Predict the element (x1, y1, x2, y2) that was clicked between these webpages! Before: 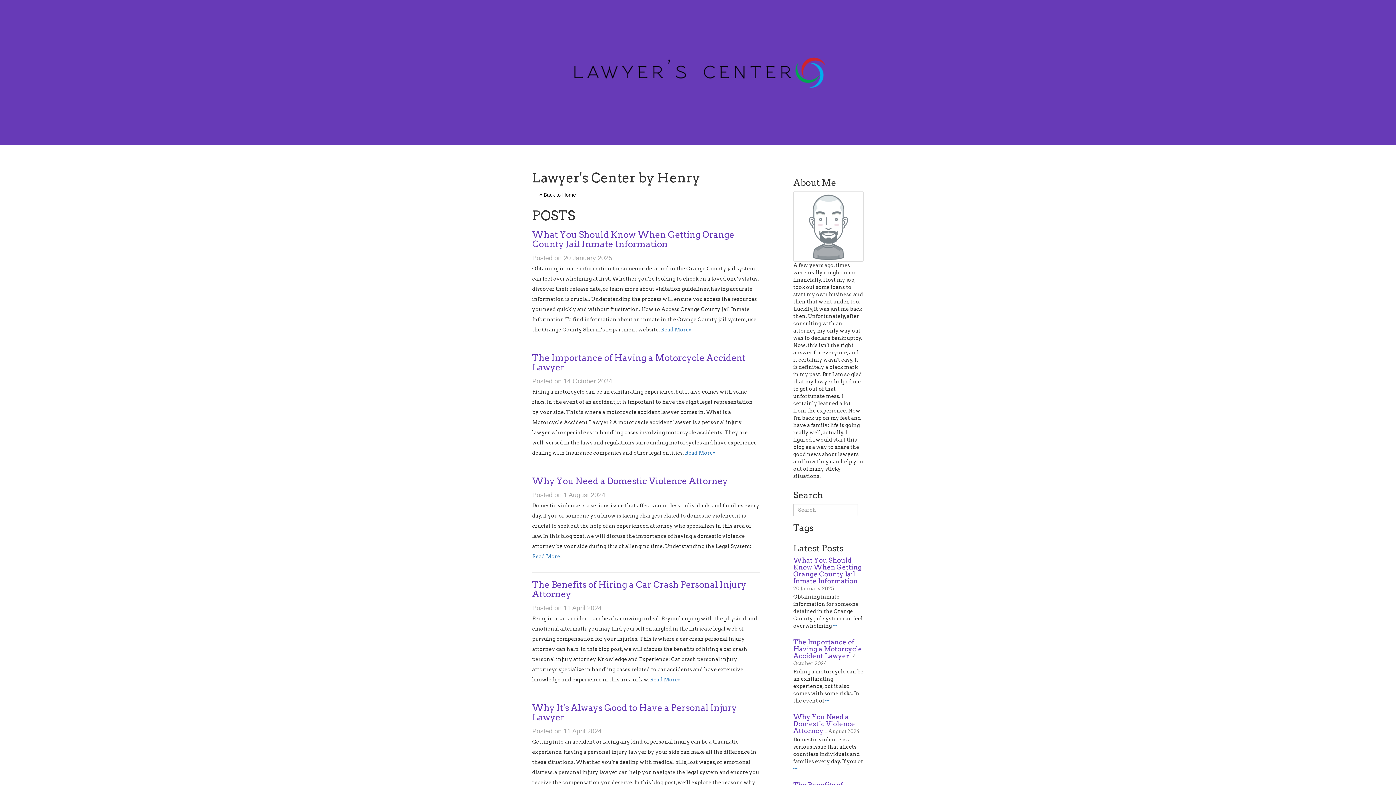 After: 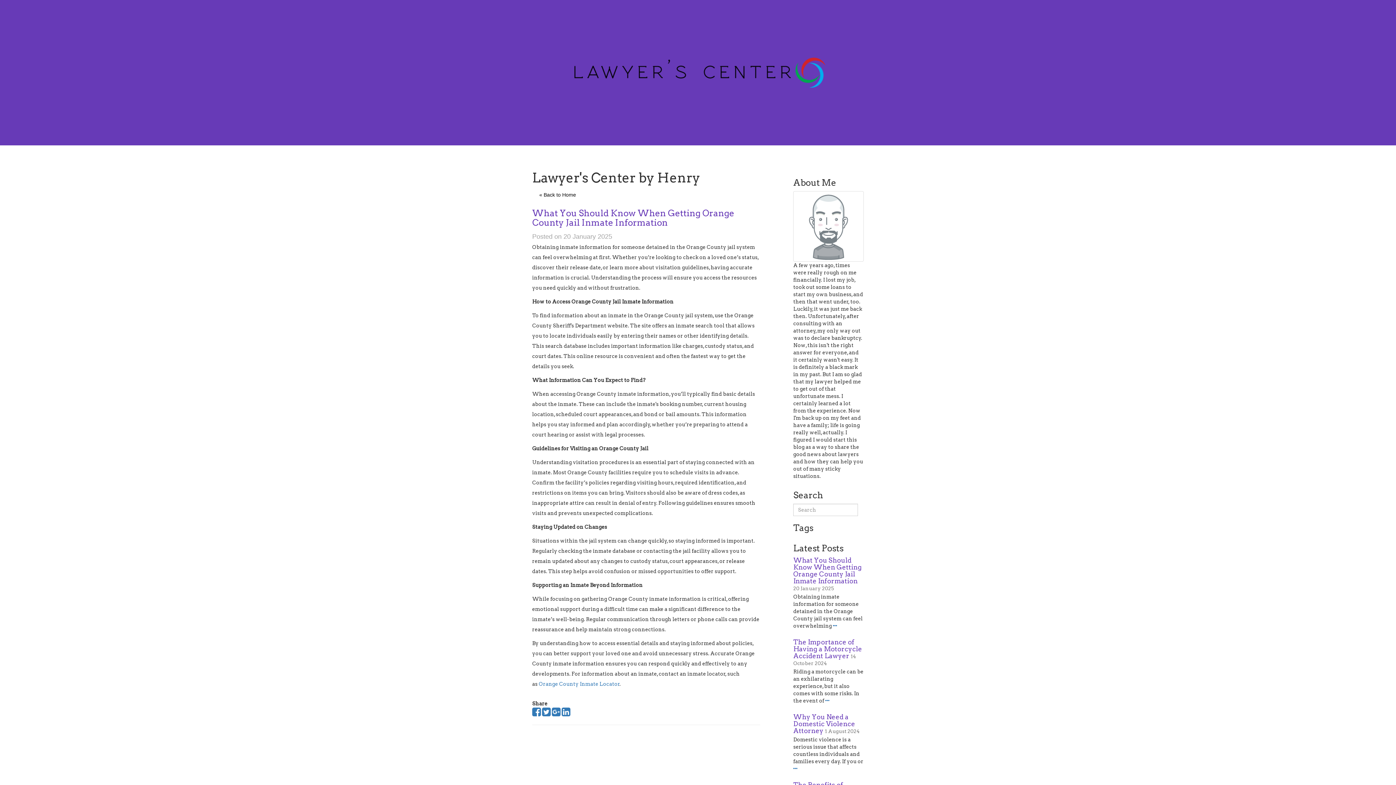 Action: label: What You Should Know When Getting Orange County Jail Inmate Information bbox: (793, 556, 861, 585)